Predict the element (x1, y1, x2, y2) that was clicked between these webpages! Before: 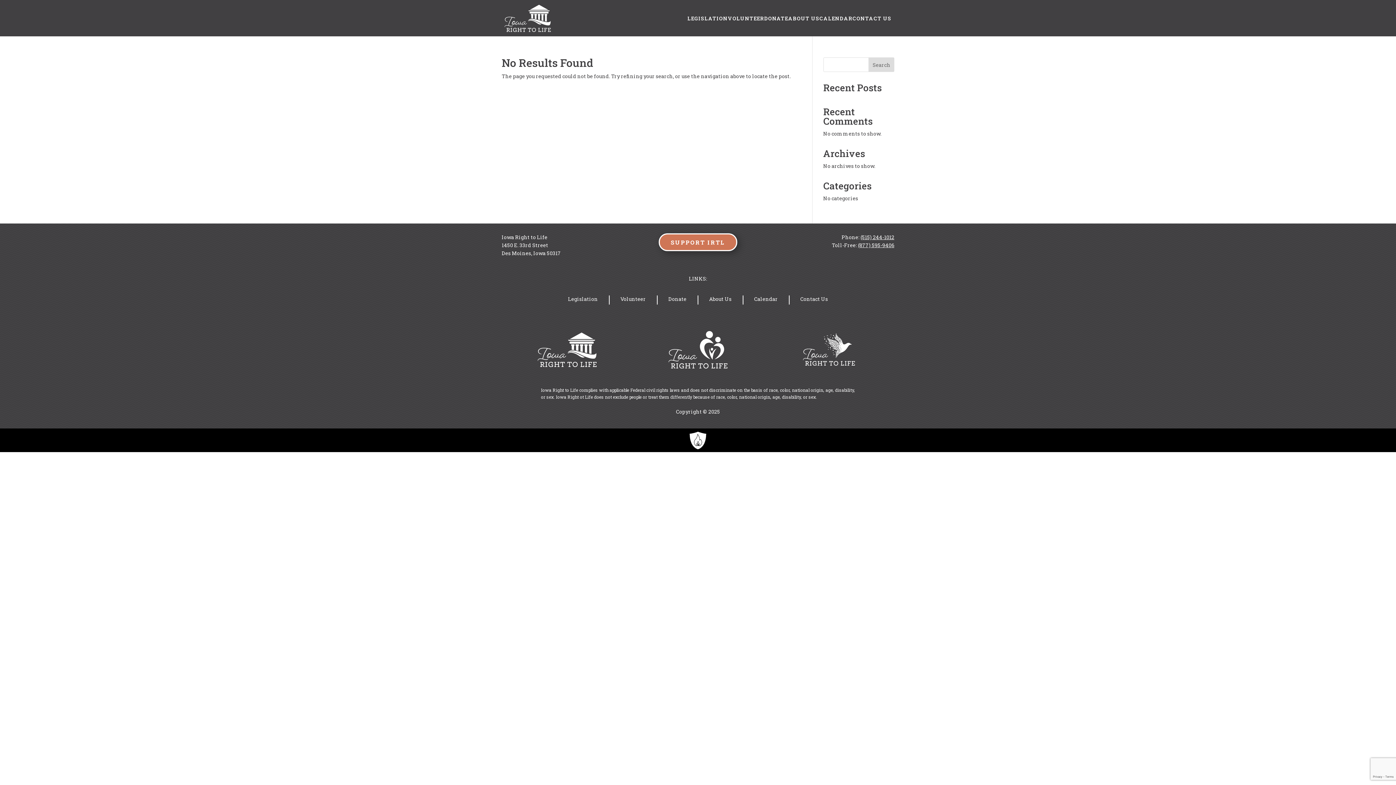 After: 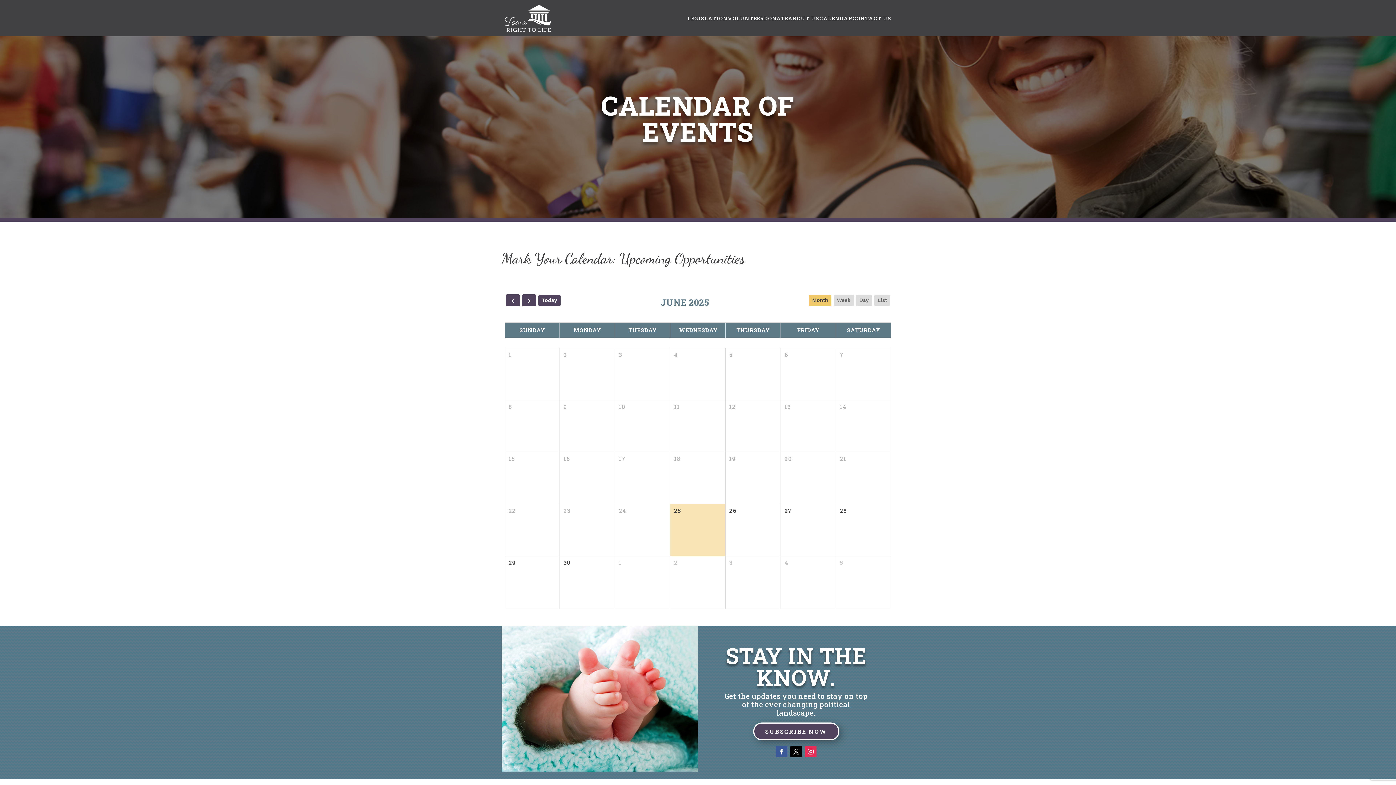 Action: label: CALENDAR bbox: (819, 13, 852, 23)